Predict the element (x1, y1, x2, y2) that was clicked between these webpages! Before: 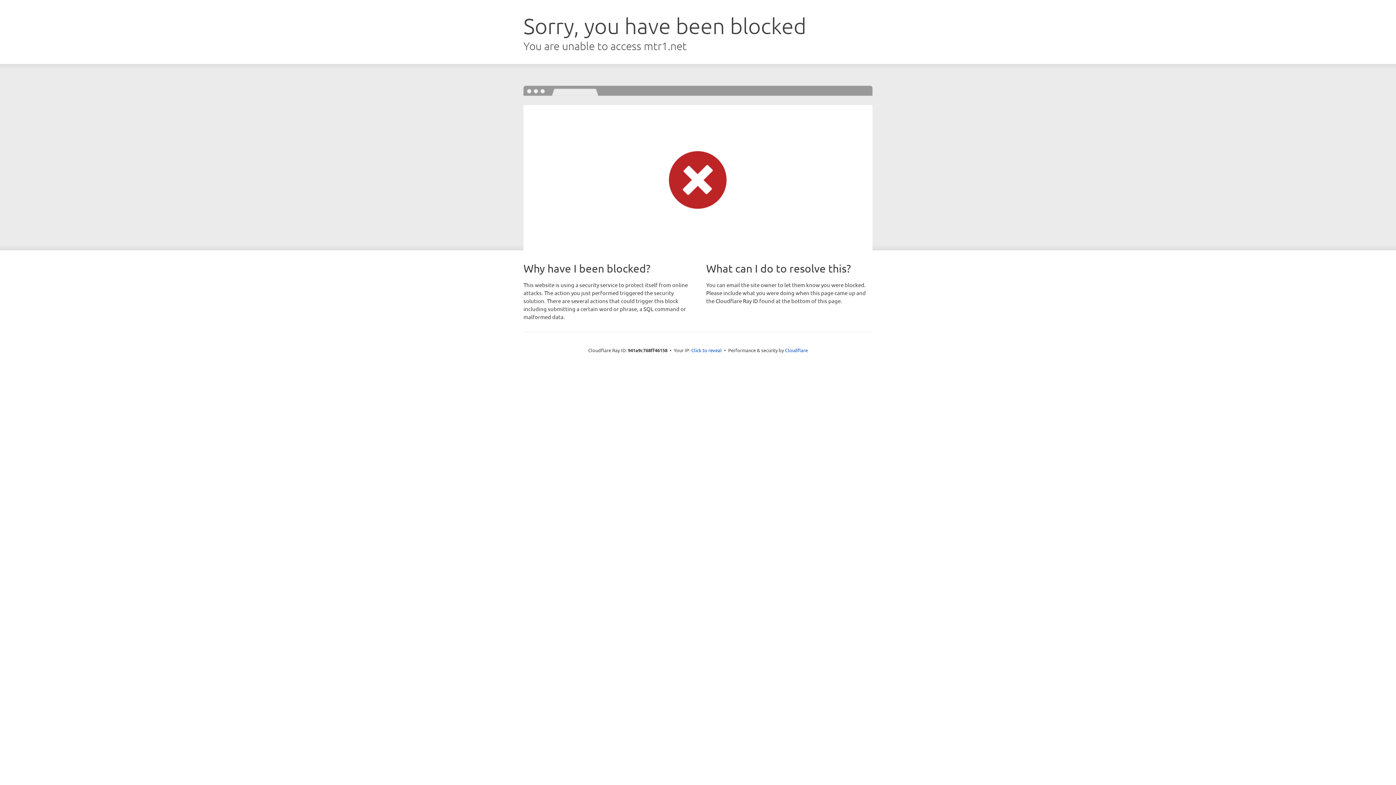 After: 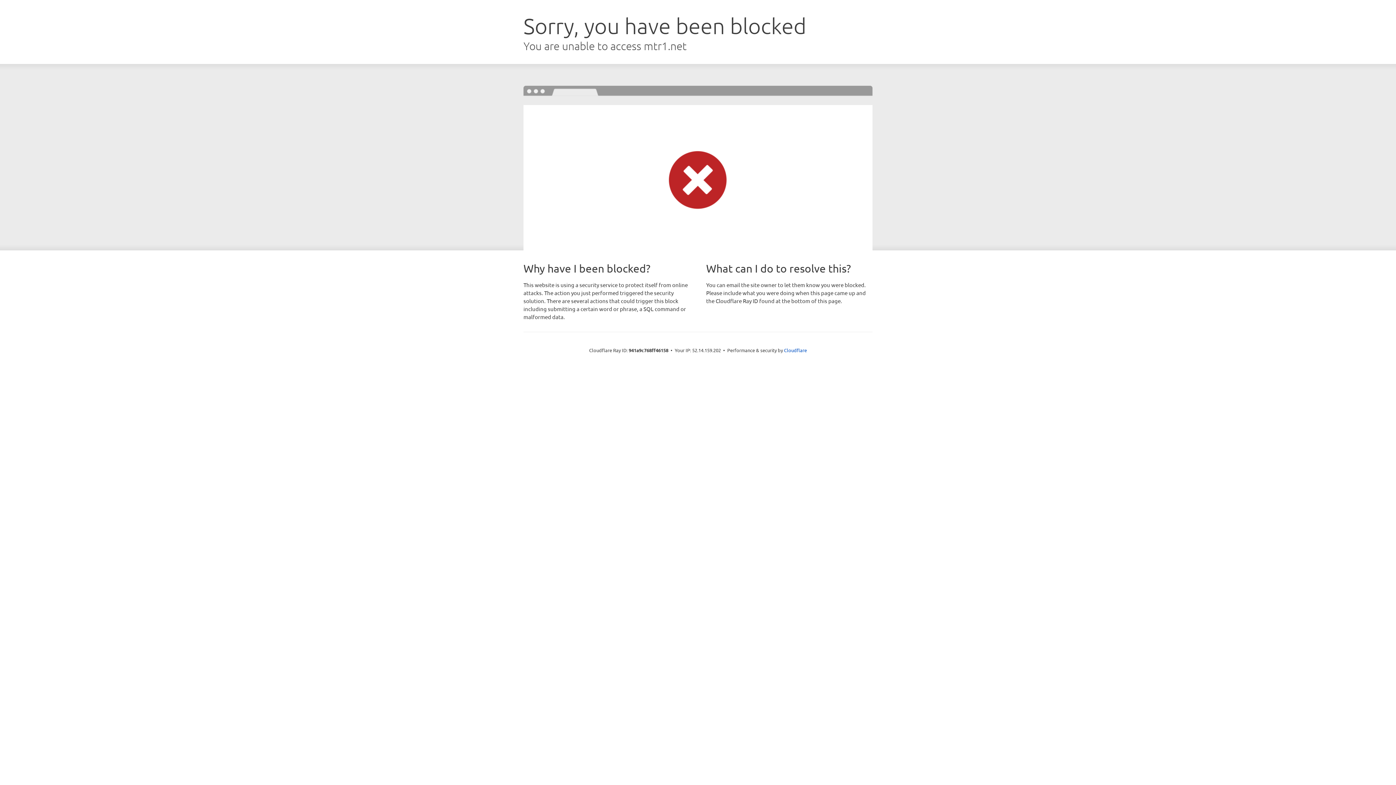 Action: label: Click to reveal bbox: (691, 346, 722, 353)